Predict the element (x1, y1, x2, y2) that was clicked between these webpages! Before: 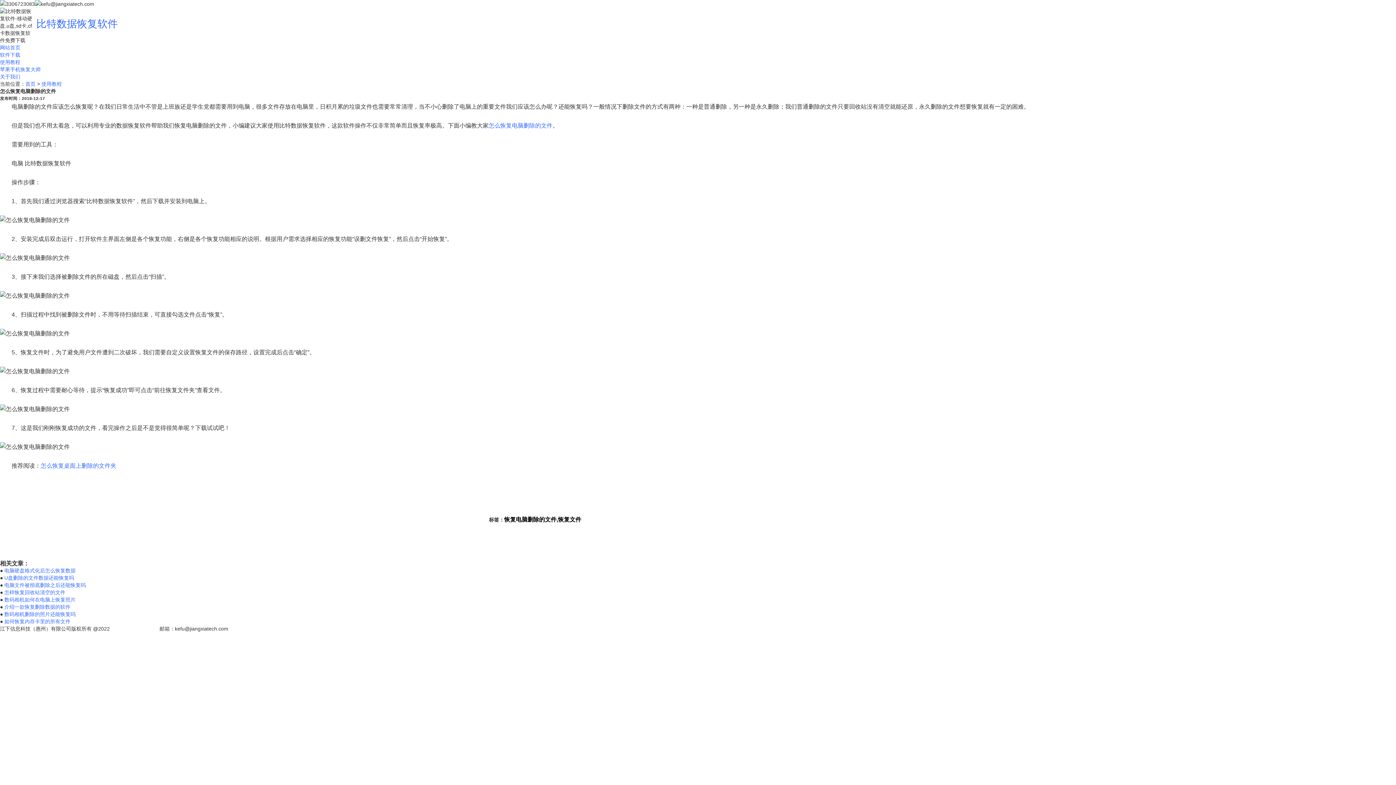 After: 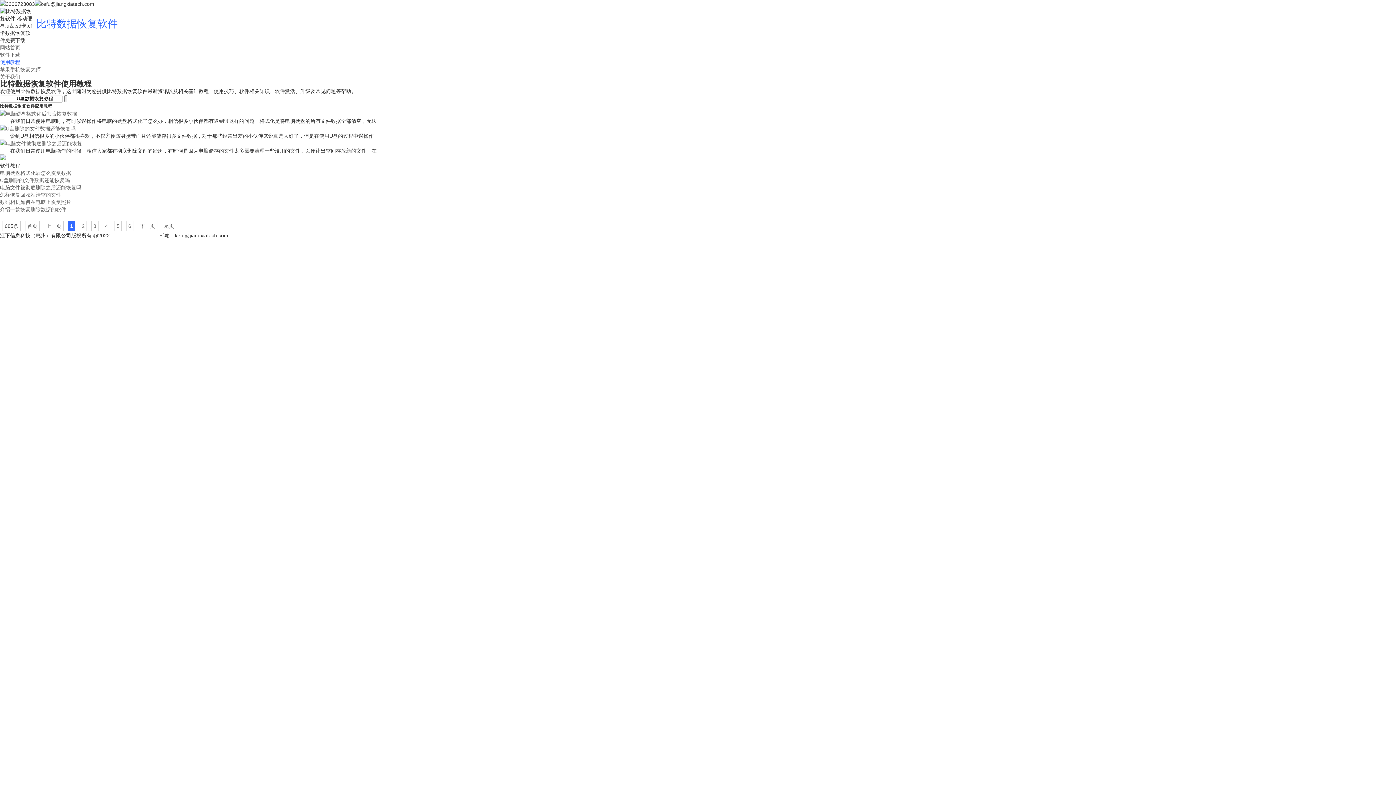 Action: label: 使用教程 bbox: (0, 59, 20, 65)